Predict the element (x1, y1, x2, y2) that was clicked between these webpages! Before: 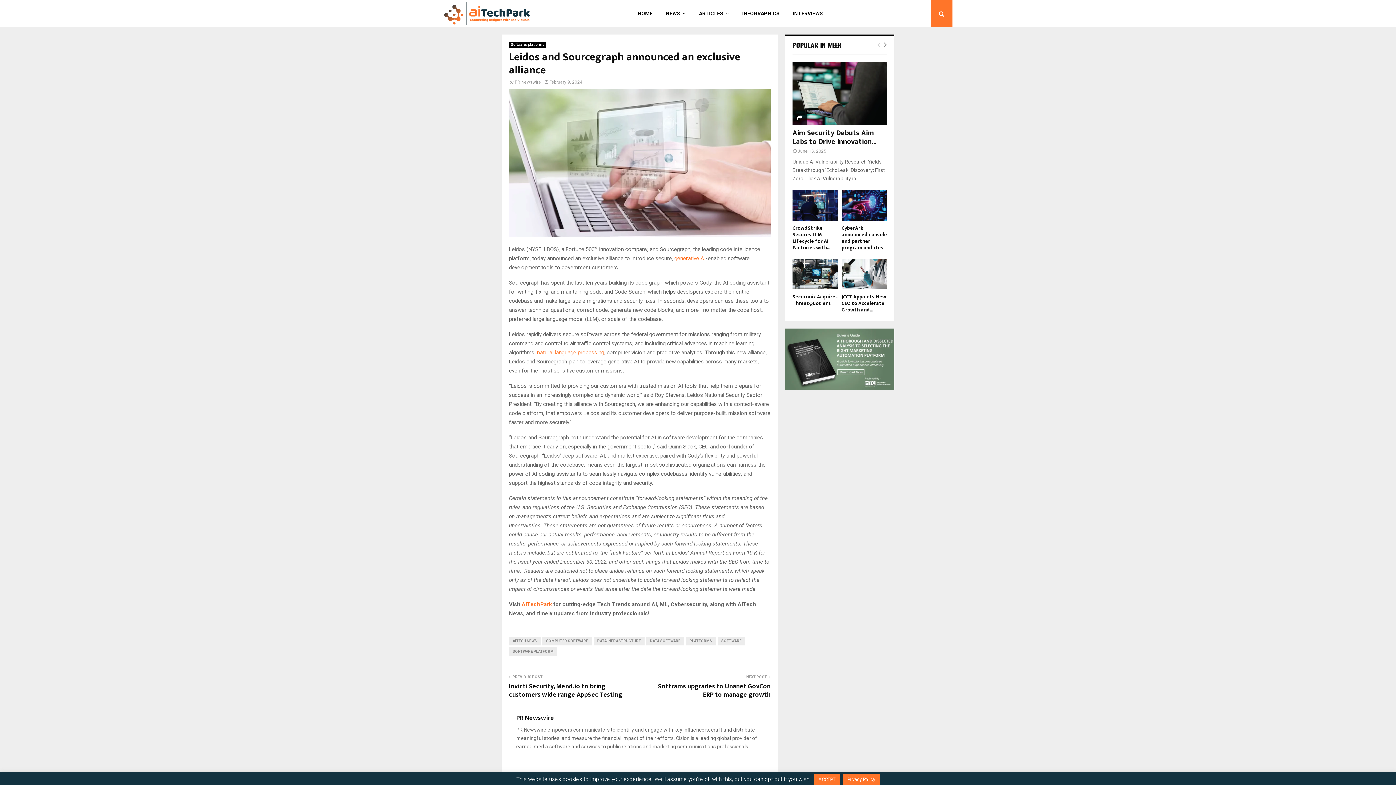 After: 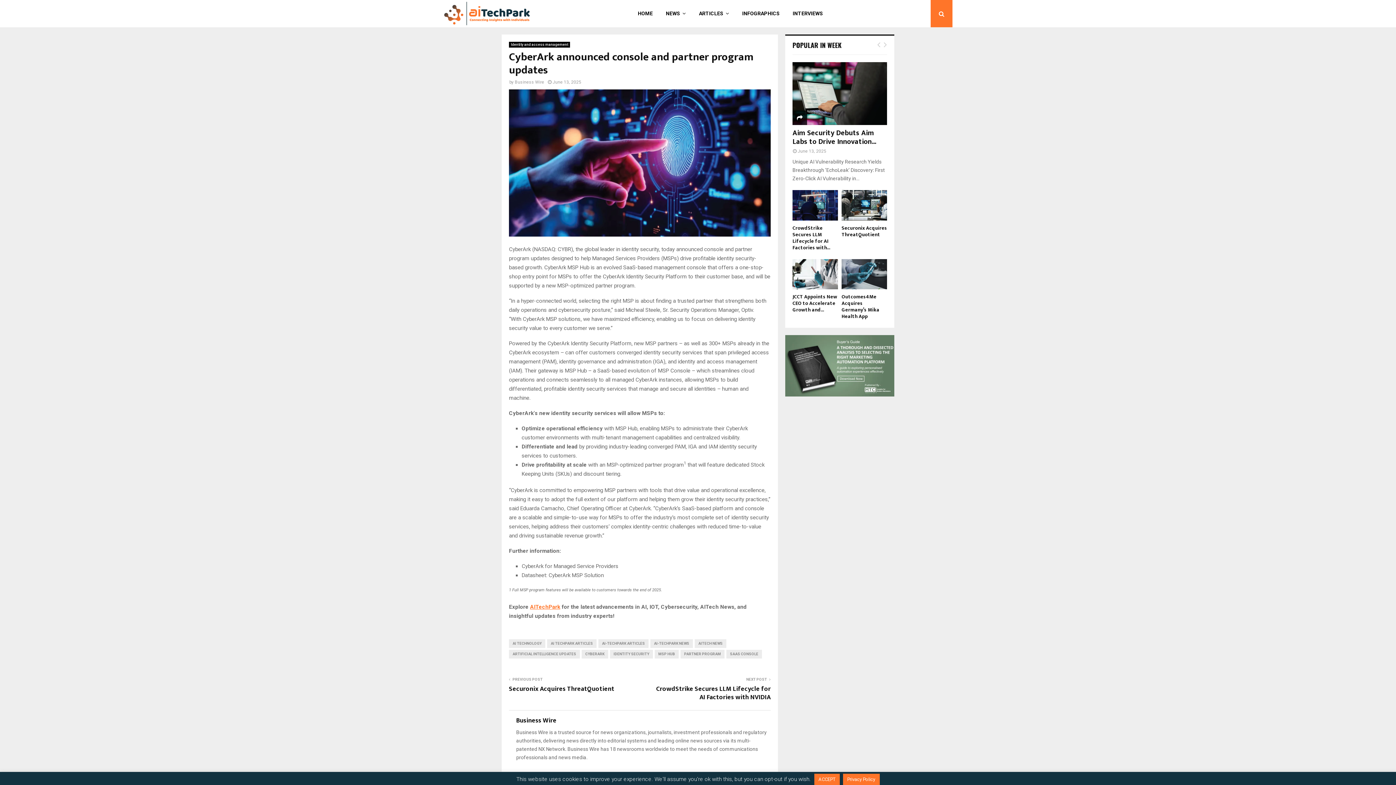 Action: label: CyberArk announced console and partner program updates bbox: (841, 223, 887, 251)